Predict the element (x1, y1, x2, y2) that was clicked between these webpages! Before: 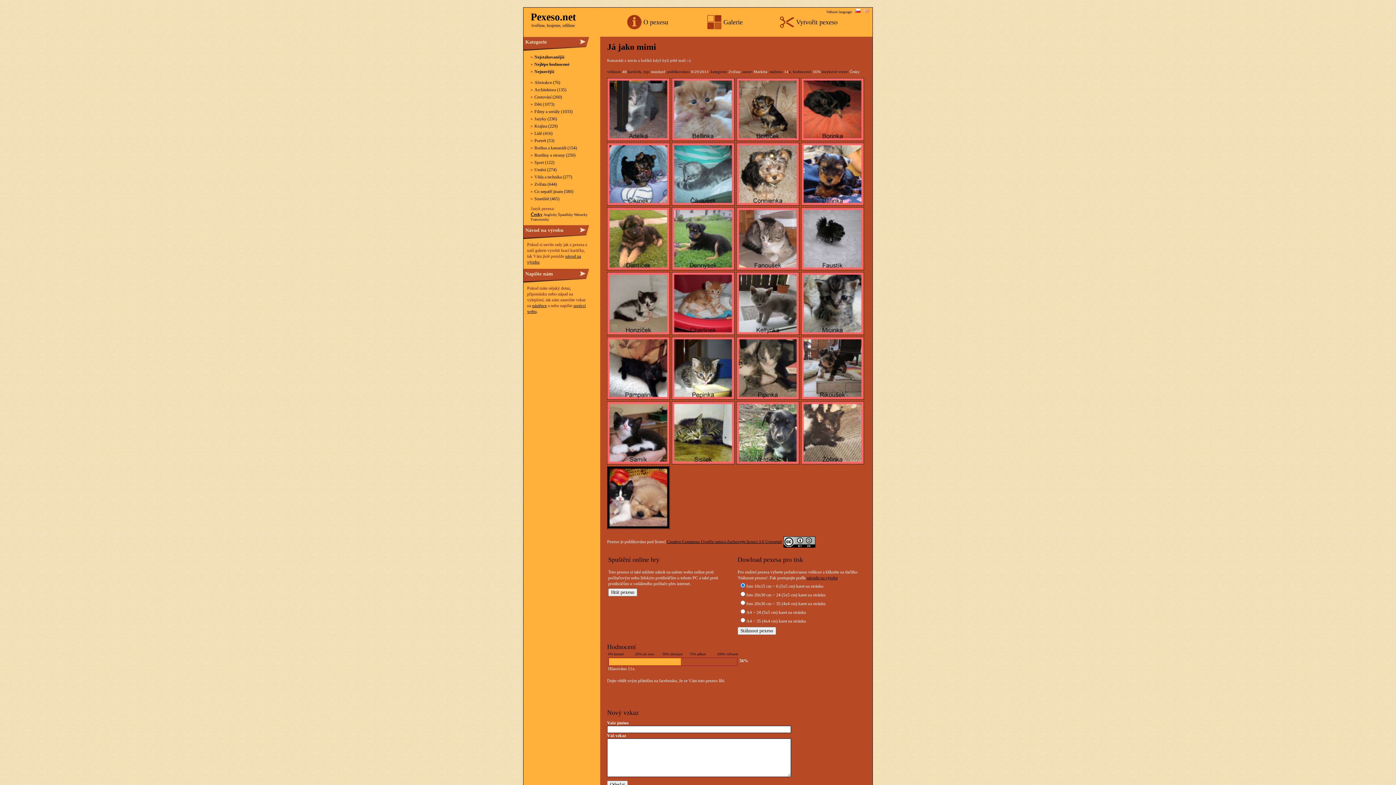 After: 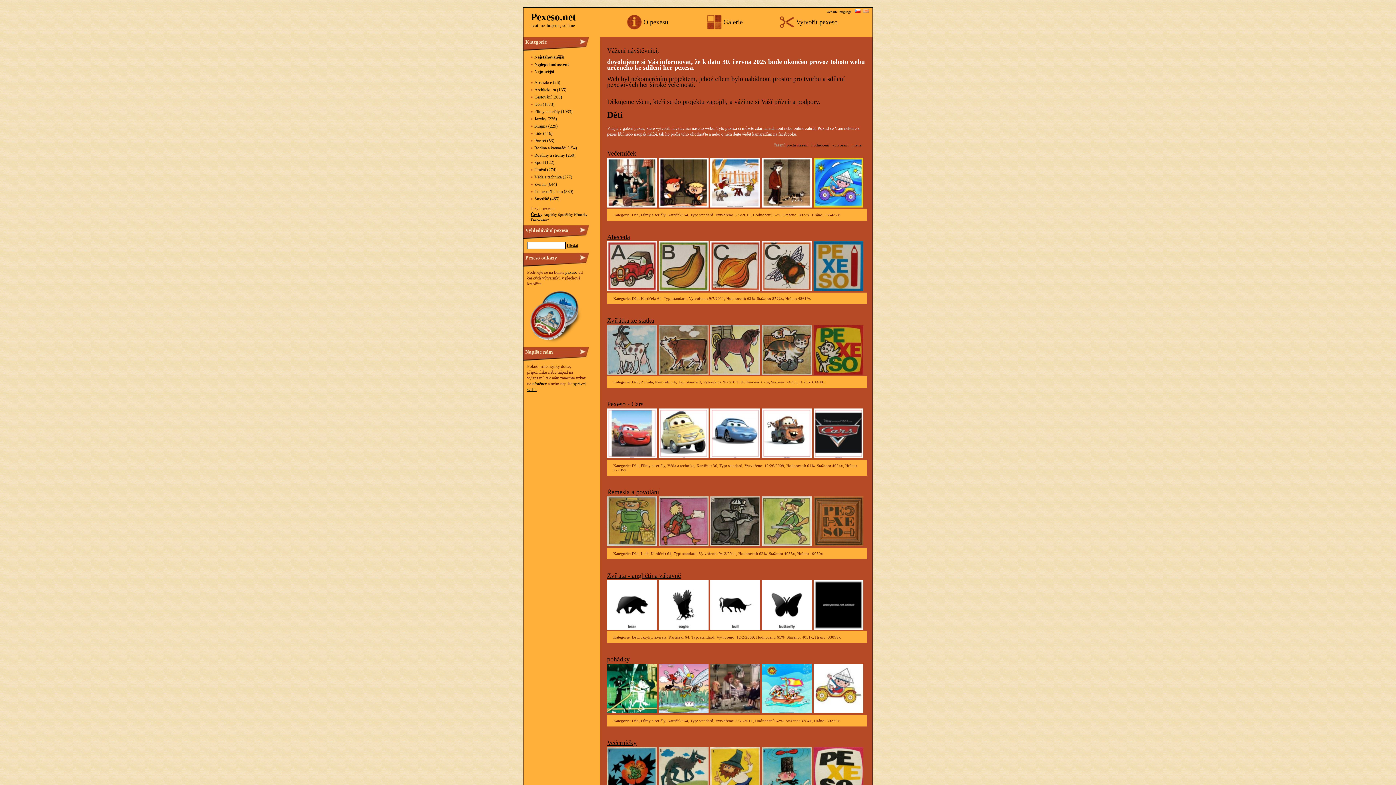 Action: bbox: (534, 101, 554, 106) label: Děti (1073)